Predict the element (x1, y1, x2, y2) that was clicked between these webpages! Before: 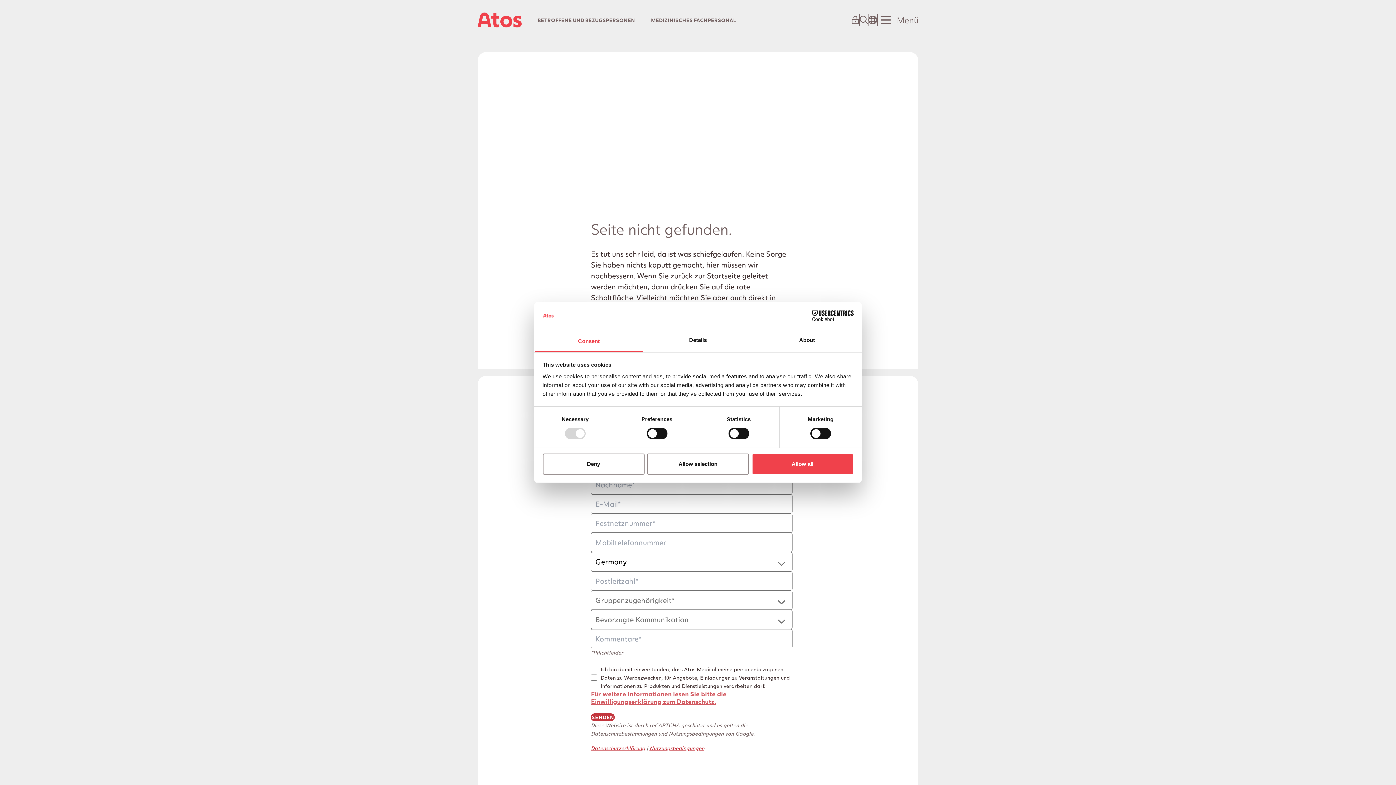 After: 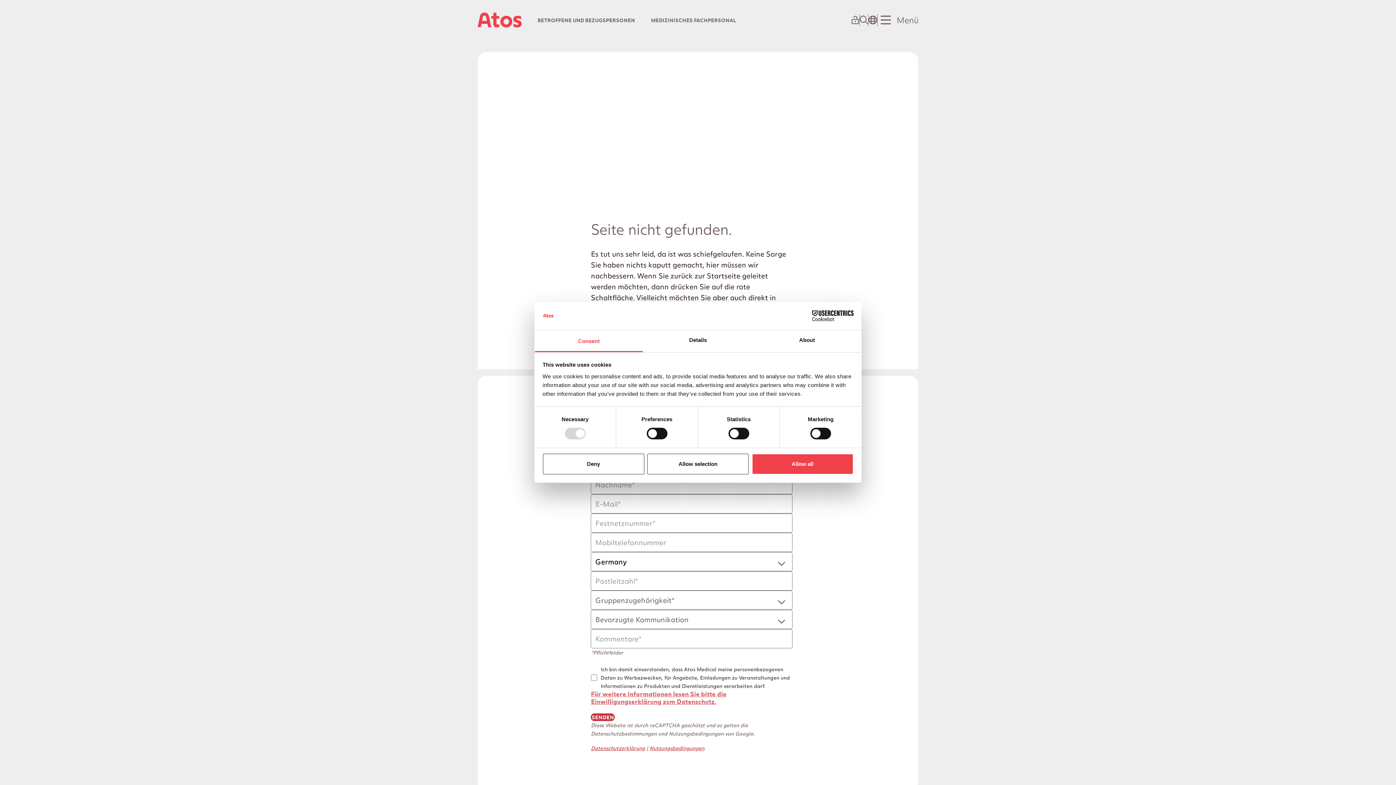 Action: bbox: (534, 330, 643, 352) label: Consent